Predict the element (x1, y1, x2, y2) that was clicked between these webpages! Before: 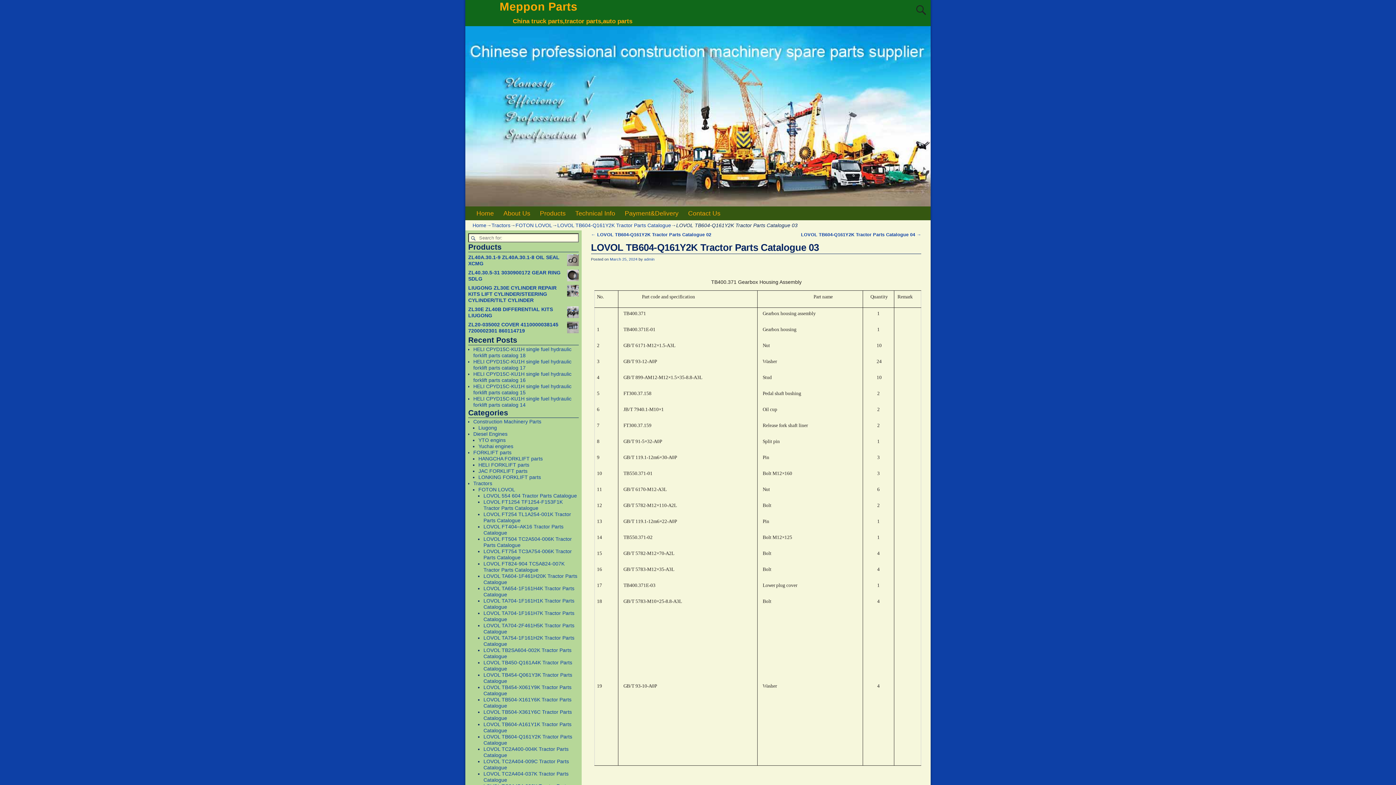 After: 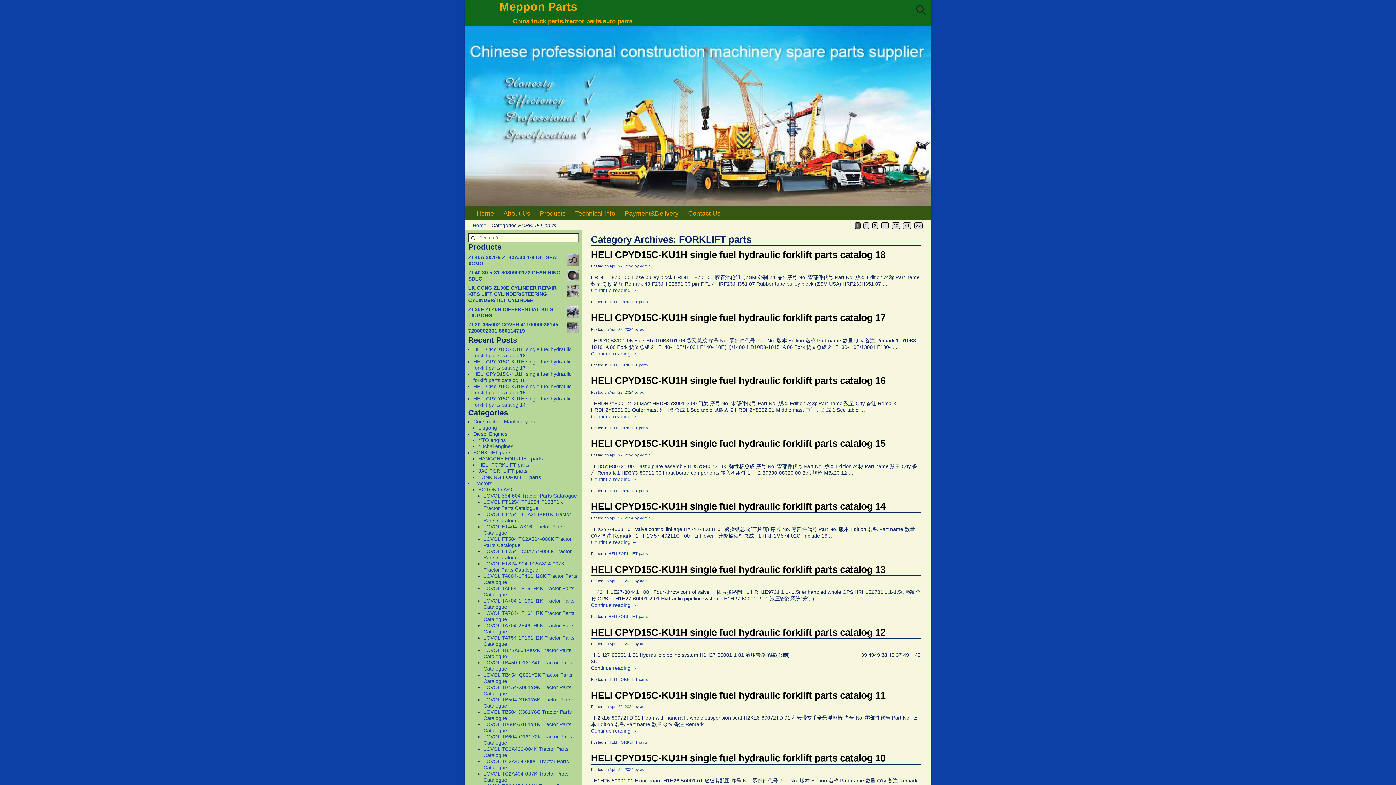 Action: bbox: (473, 449, 511, 455) label: FORKLIFT parts